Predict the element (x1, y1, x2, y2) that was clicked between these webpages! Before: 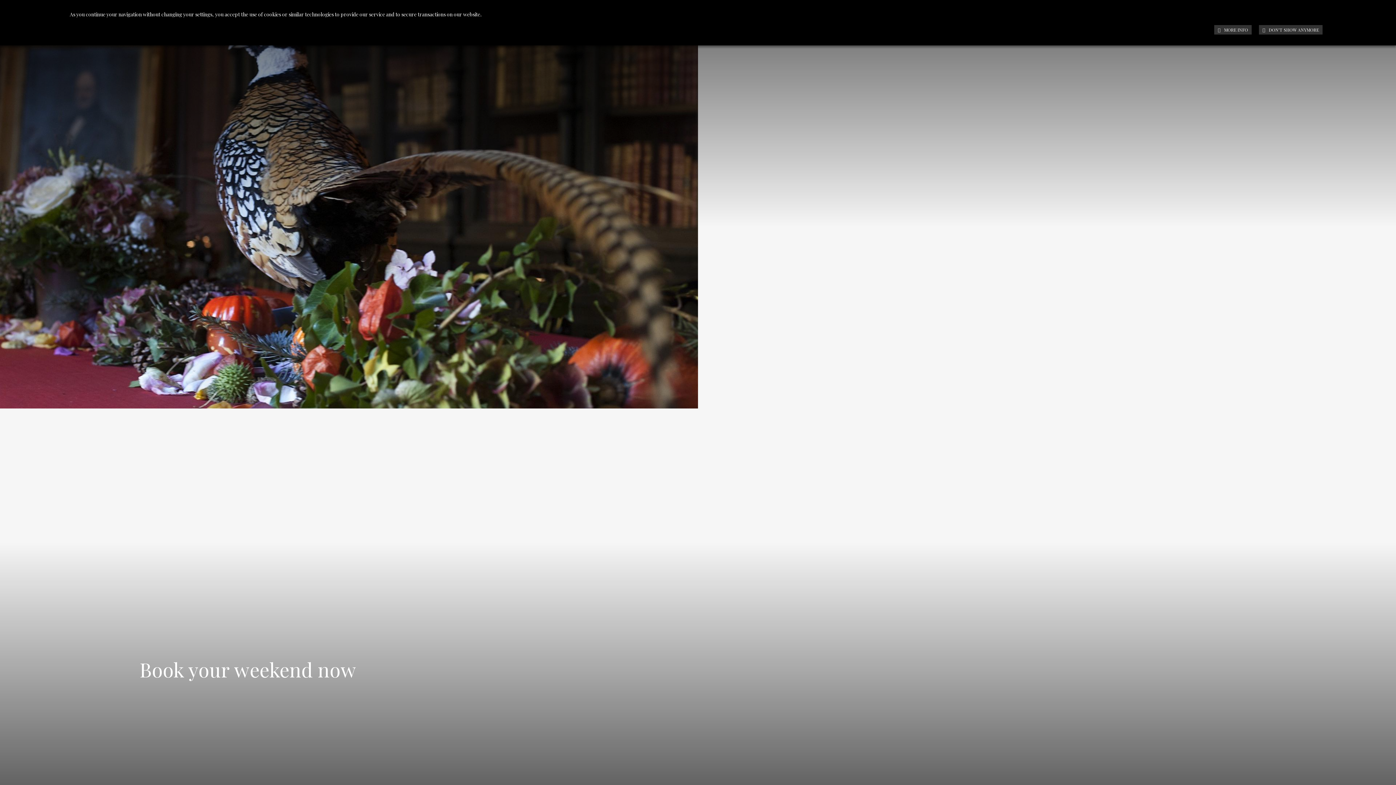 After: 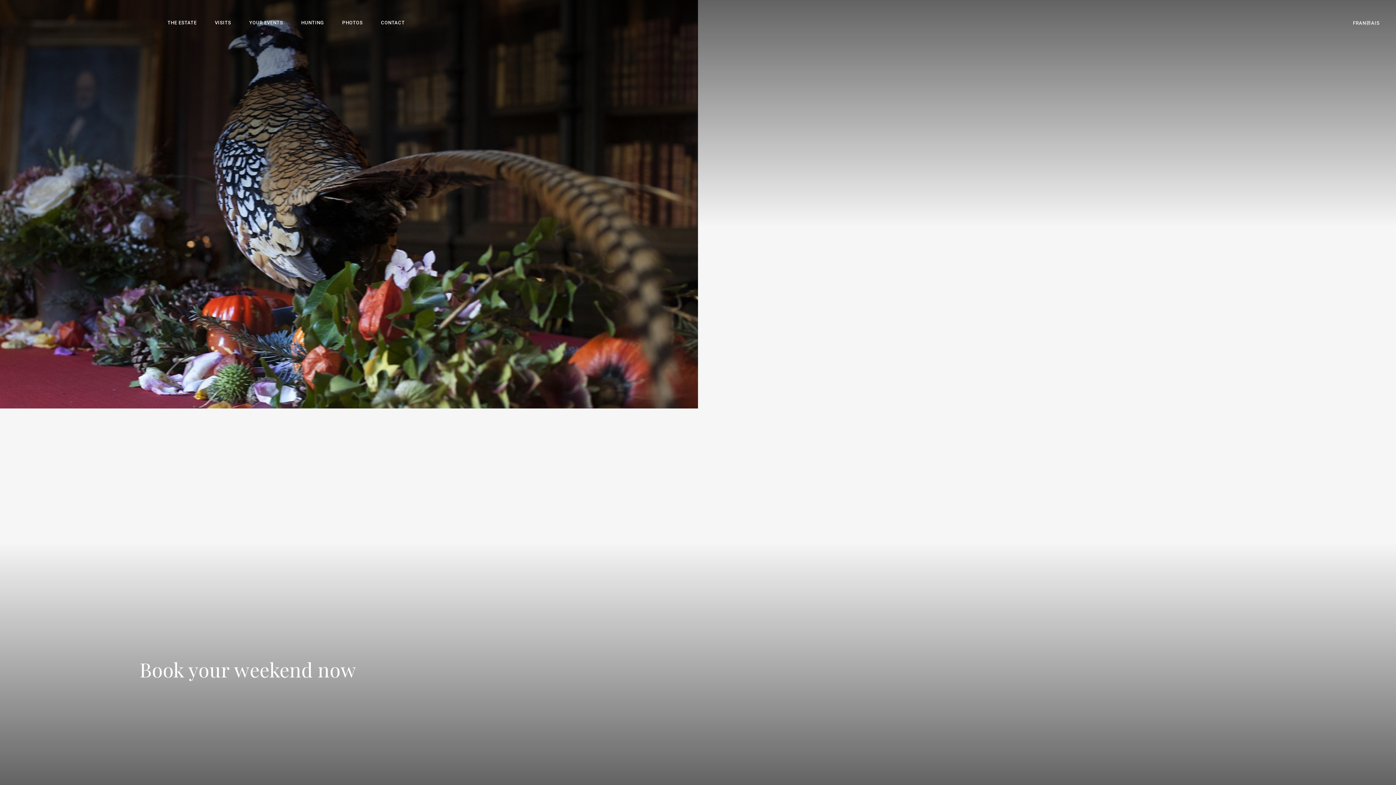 Action: label: DON'T SHOW ANYMORE bbox: (1259, 25, 1322, 34)